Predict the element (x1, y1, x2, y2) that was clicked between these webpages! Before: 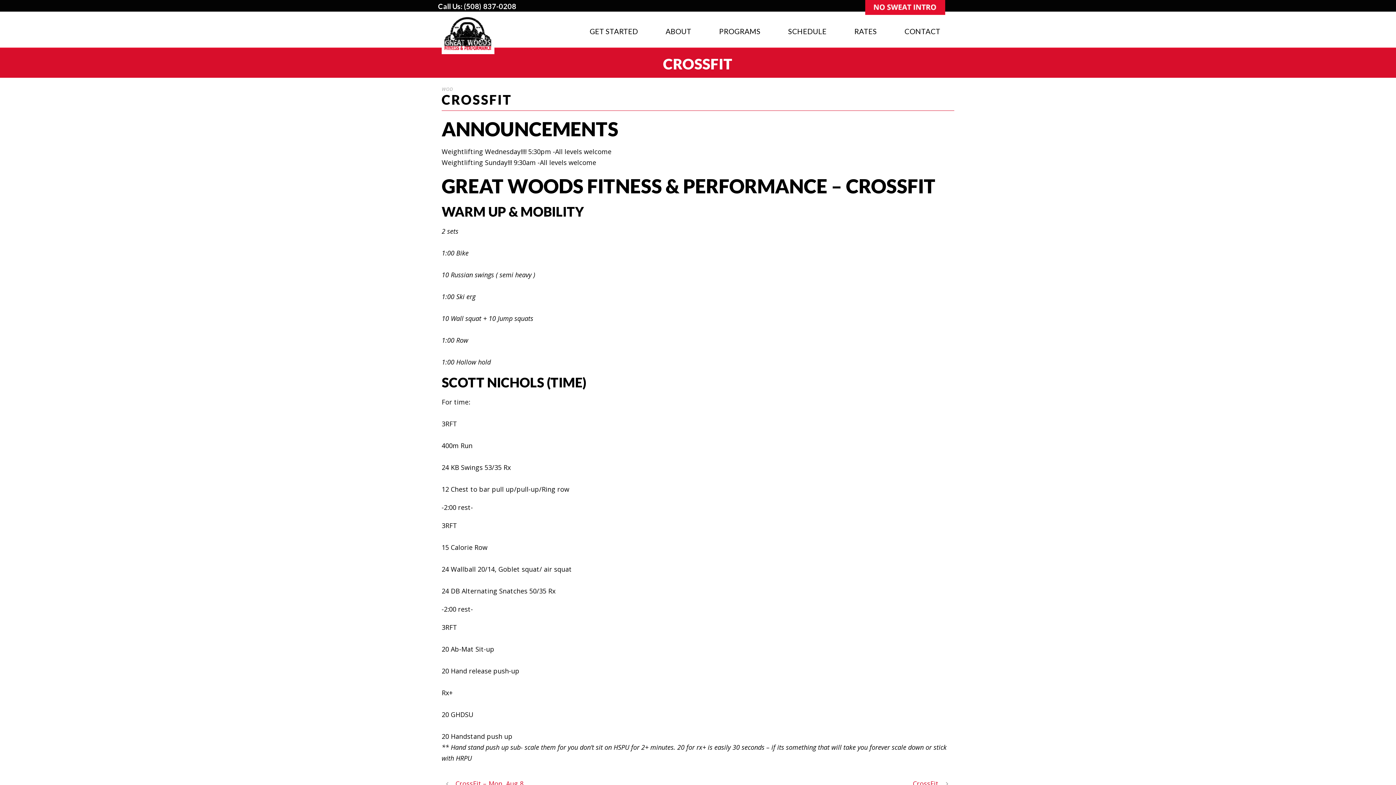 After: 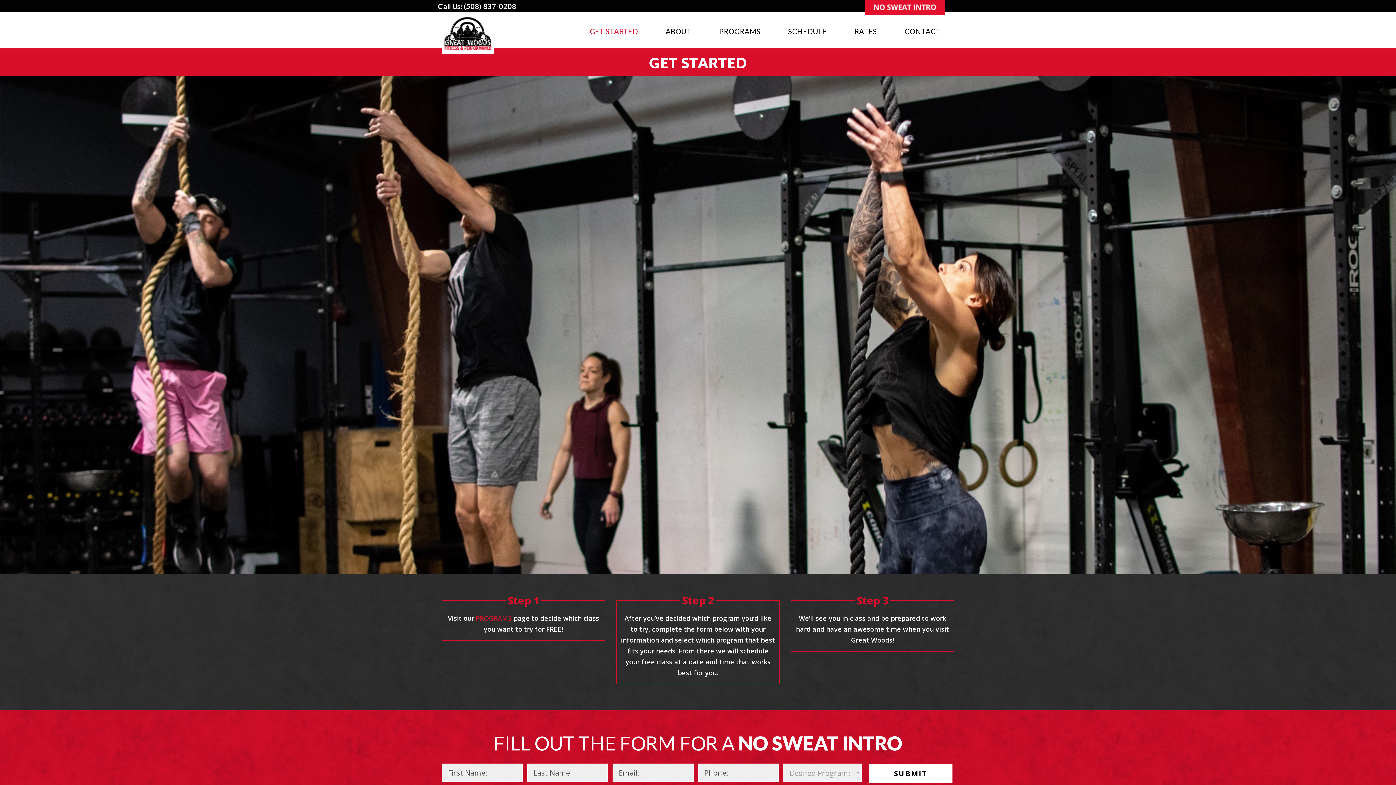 Action: bbox: (589, 25, 638, 37) label: GET STARTED